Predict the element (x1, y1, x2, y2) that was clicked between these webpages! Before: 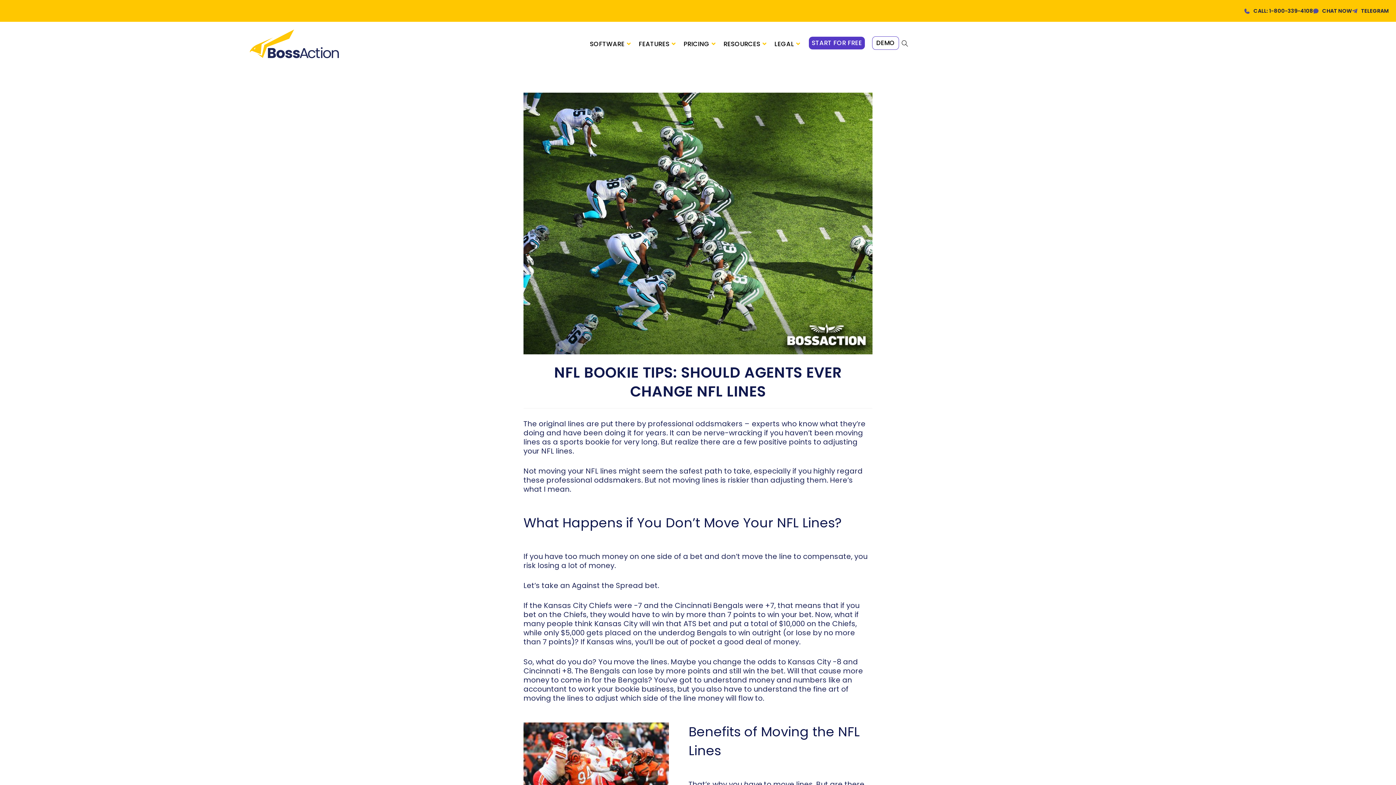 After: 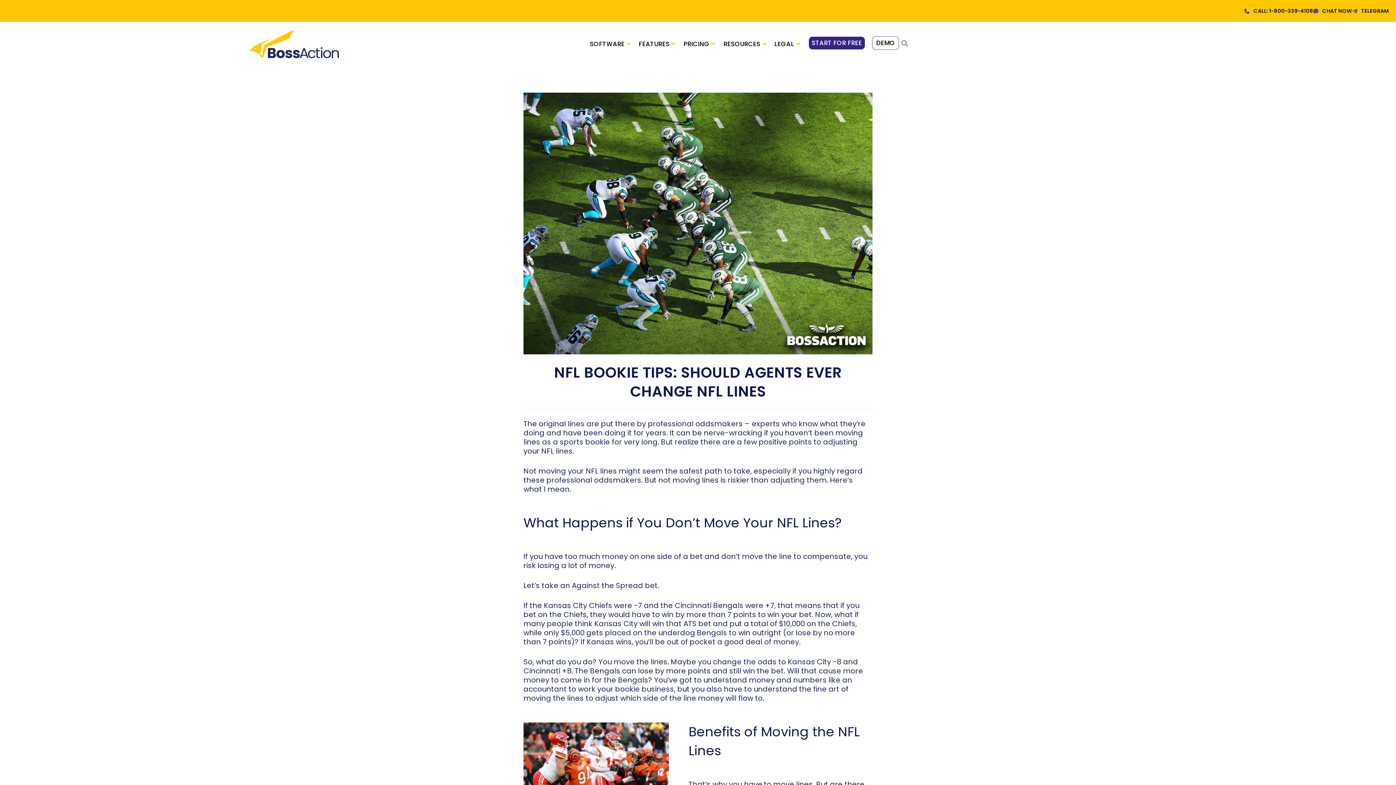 Action: bbox: (808, 36, 865, 49) label: START FOR FREE